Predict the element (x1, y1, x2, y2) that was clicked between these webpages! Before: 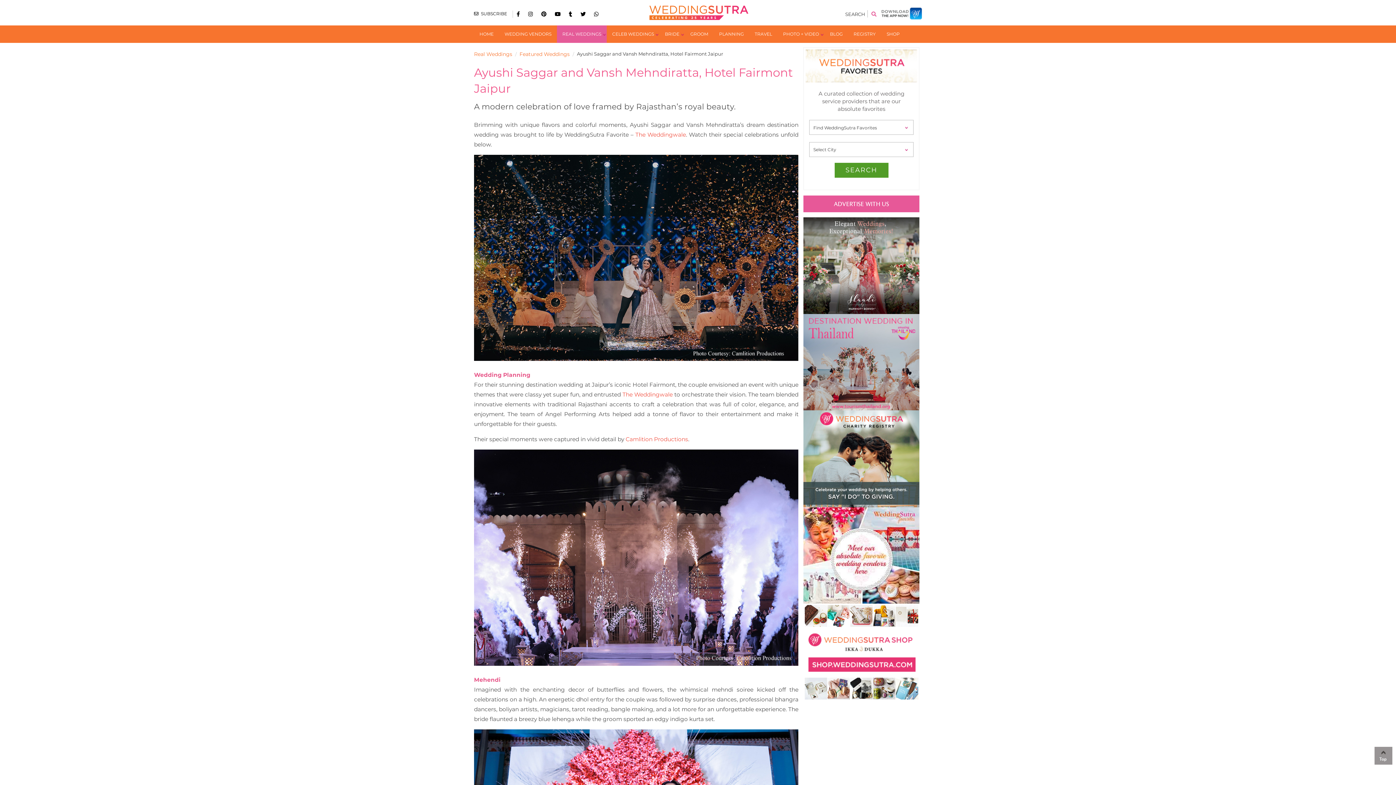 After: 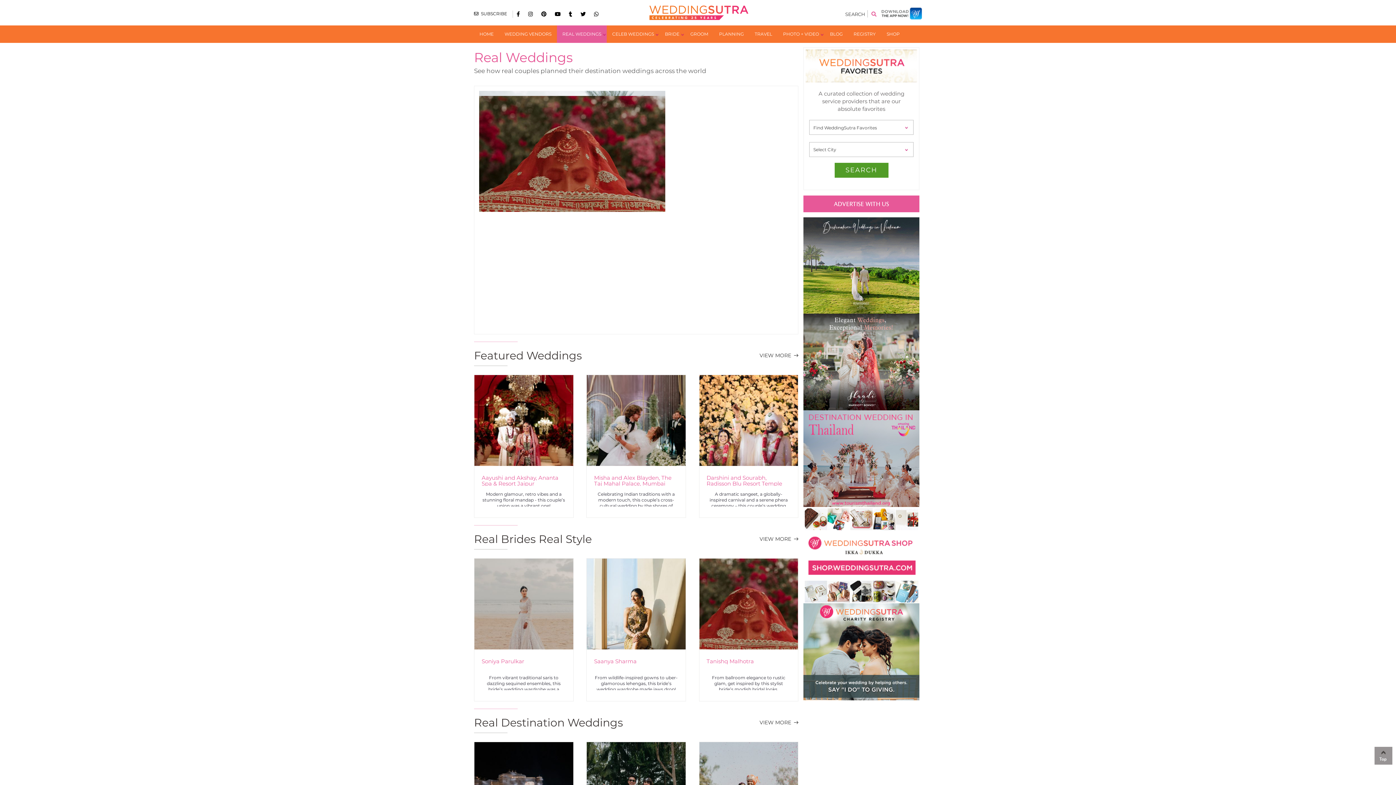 Action: bbox: (557, 25, 606, 42) label: REAL WEDDINGS